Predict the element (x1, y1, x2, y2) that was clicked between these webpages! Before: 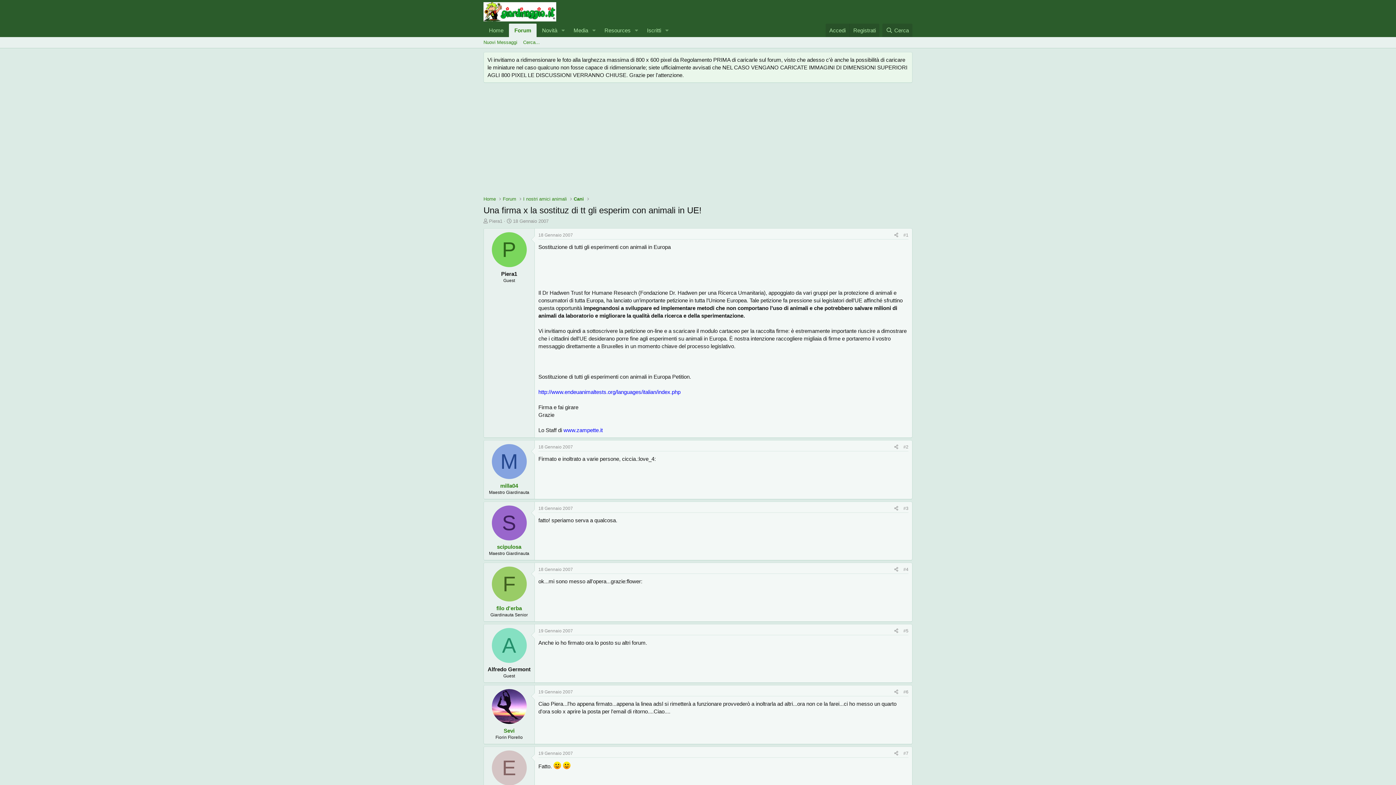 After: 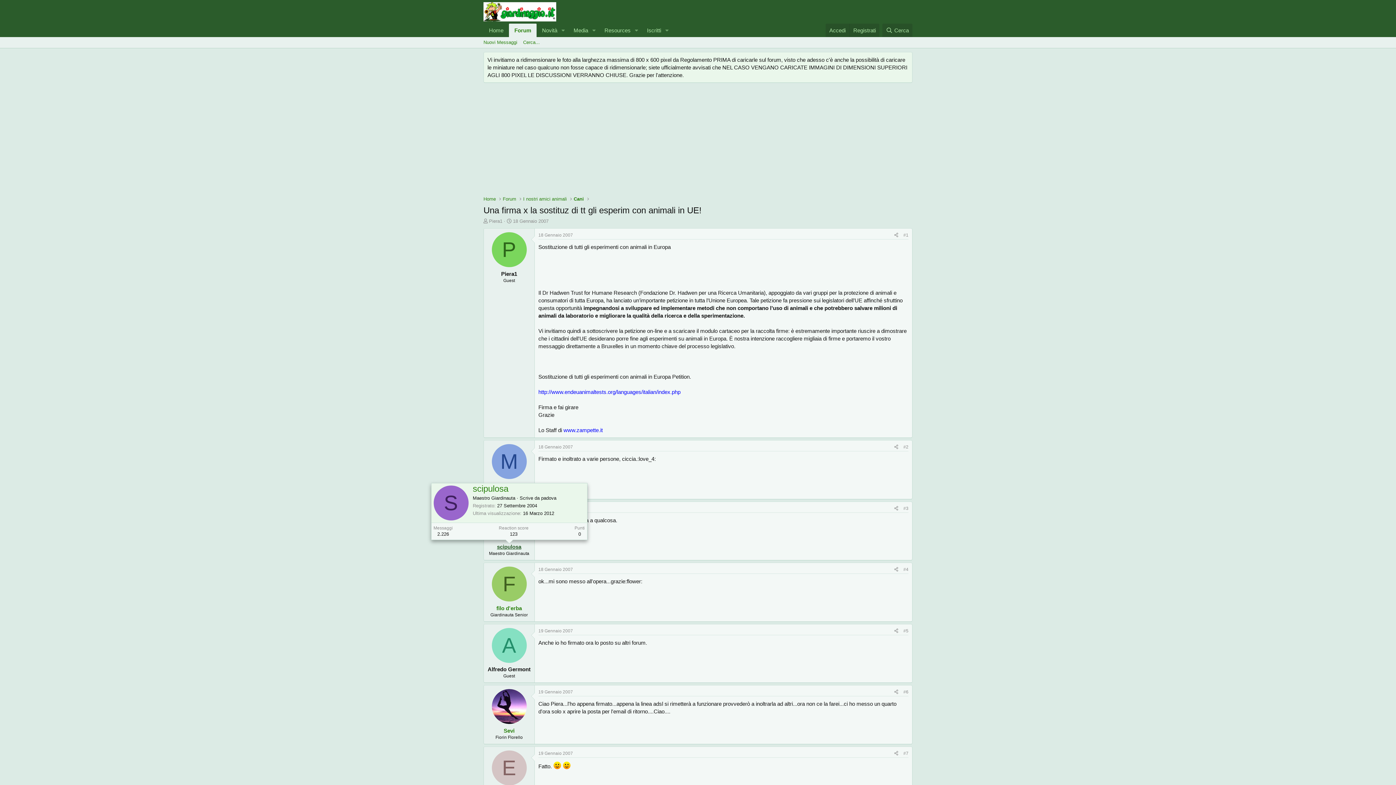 Action: bbox: (497, 544, 521, 550) label: scipulosa